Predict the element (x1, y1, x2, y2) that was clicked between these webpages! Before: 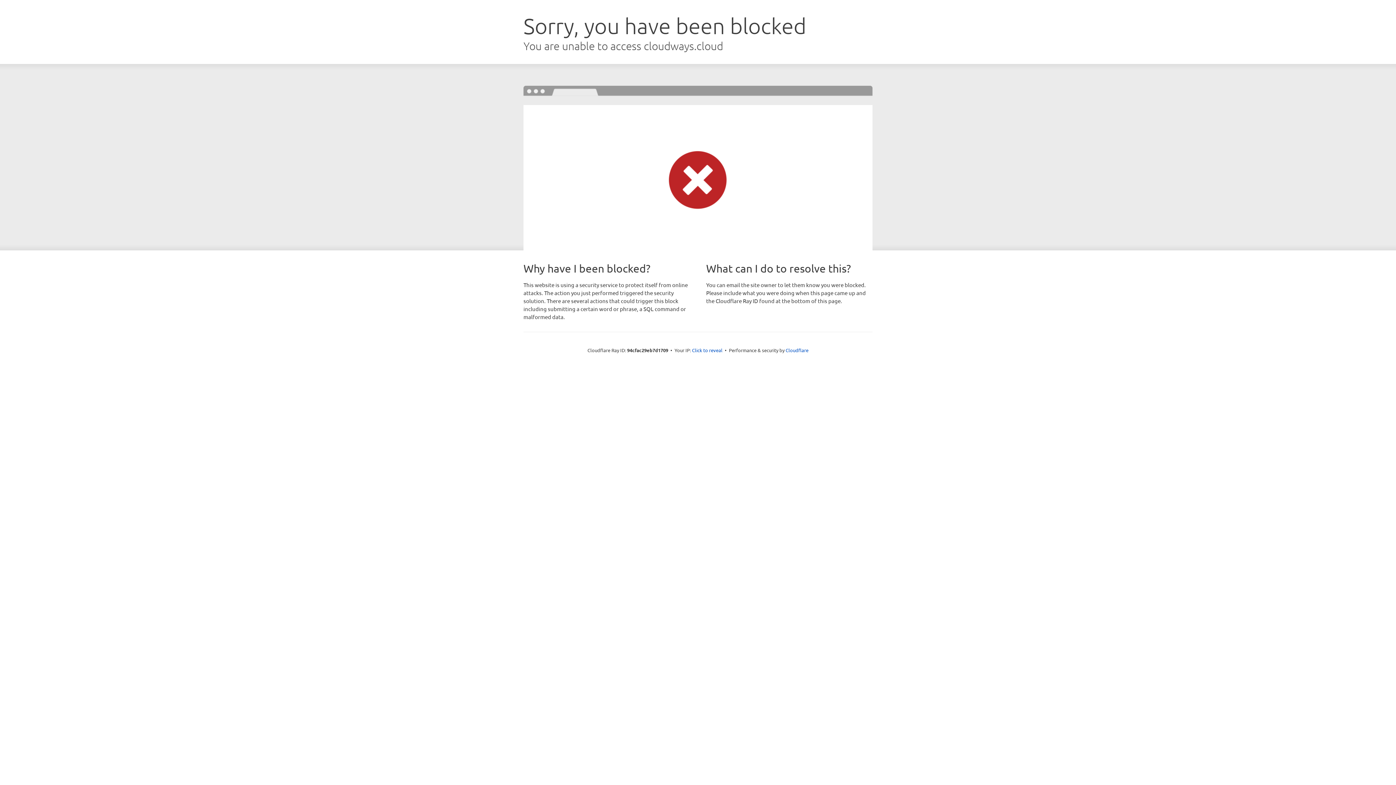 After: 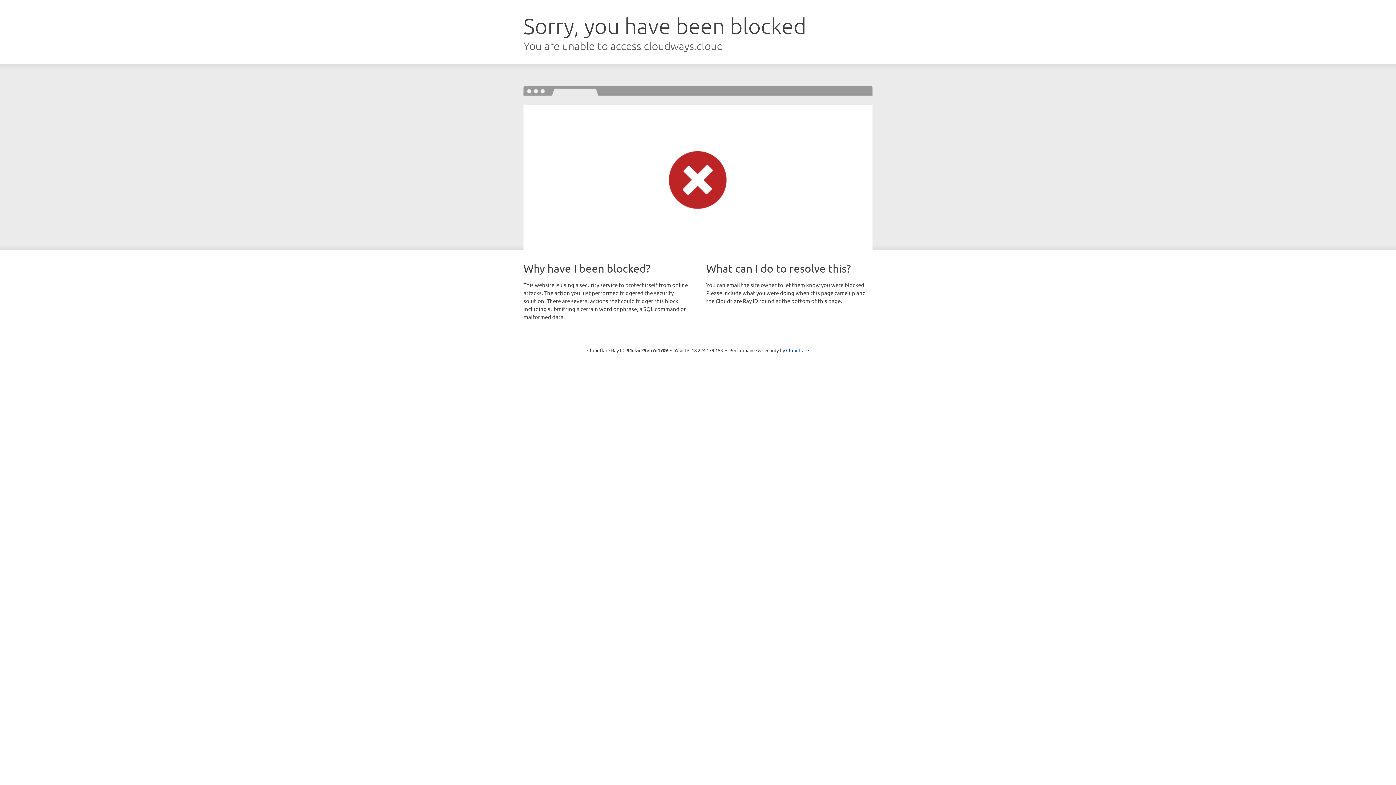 Action: bbox: (692, 346, 722, 353) label: Click to reveal